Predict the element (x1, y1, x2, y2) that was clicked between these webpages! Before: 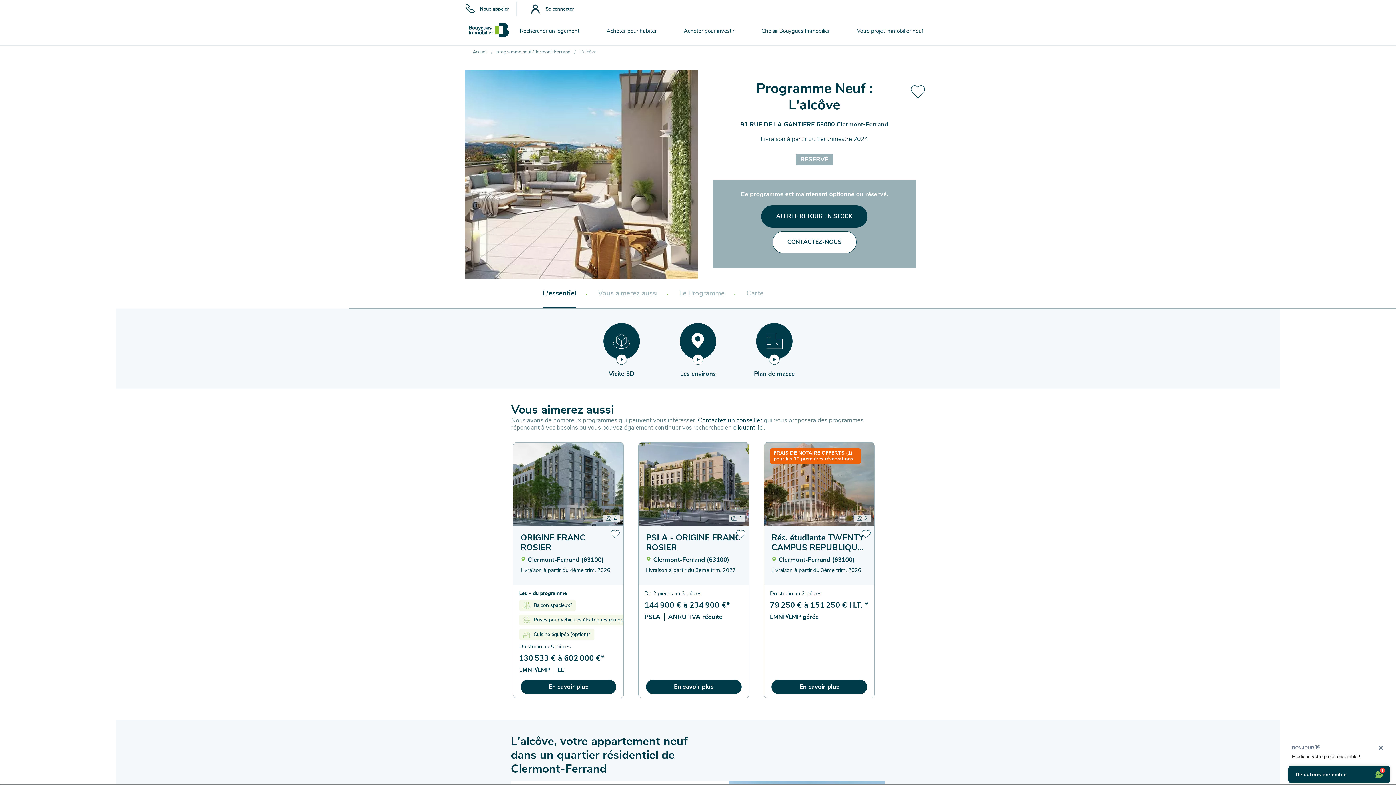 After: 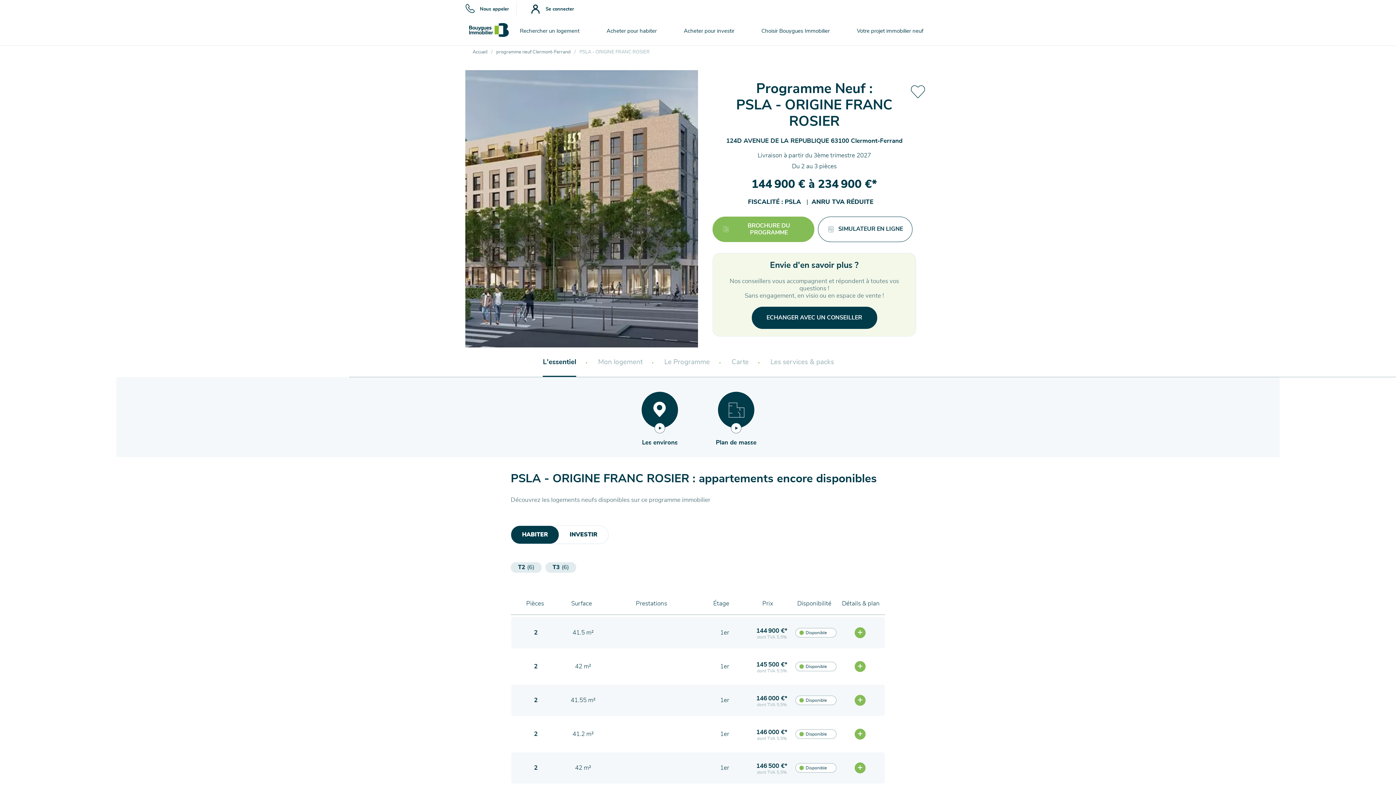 Action: label: Du 2 pièces au 3 pièces
144 900 € à 234 900 €*
PSLA
ANRU TVA réduite bbox: (638, 585, 749, 626)